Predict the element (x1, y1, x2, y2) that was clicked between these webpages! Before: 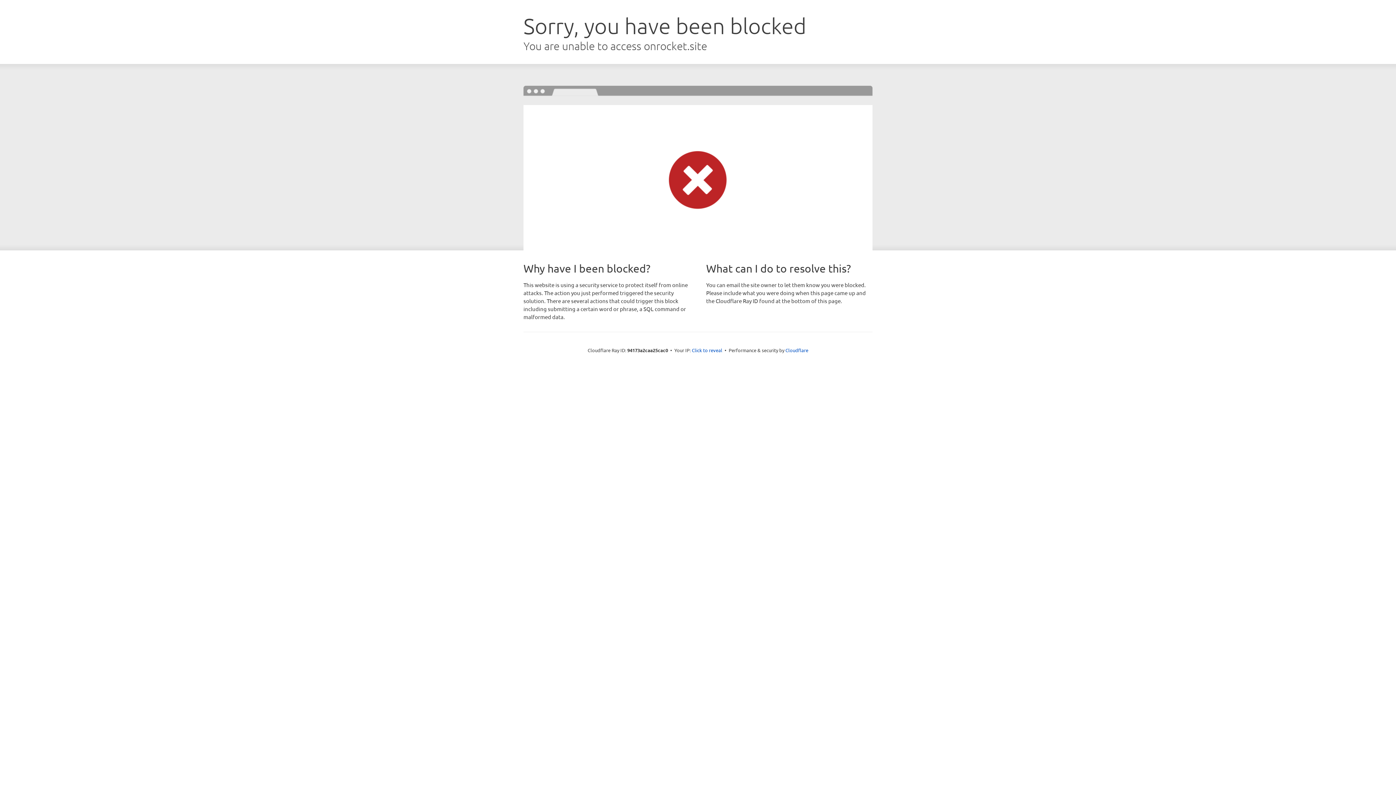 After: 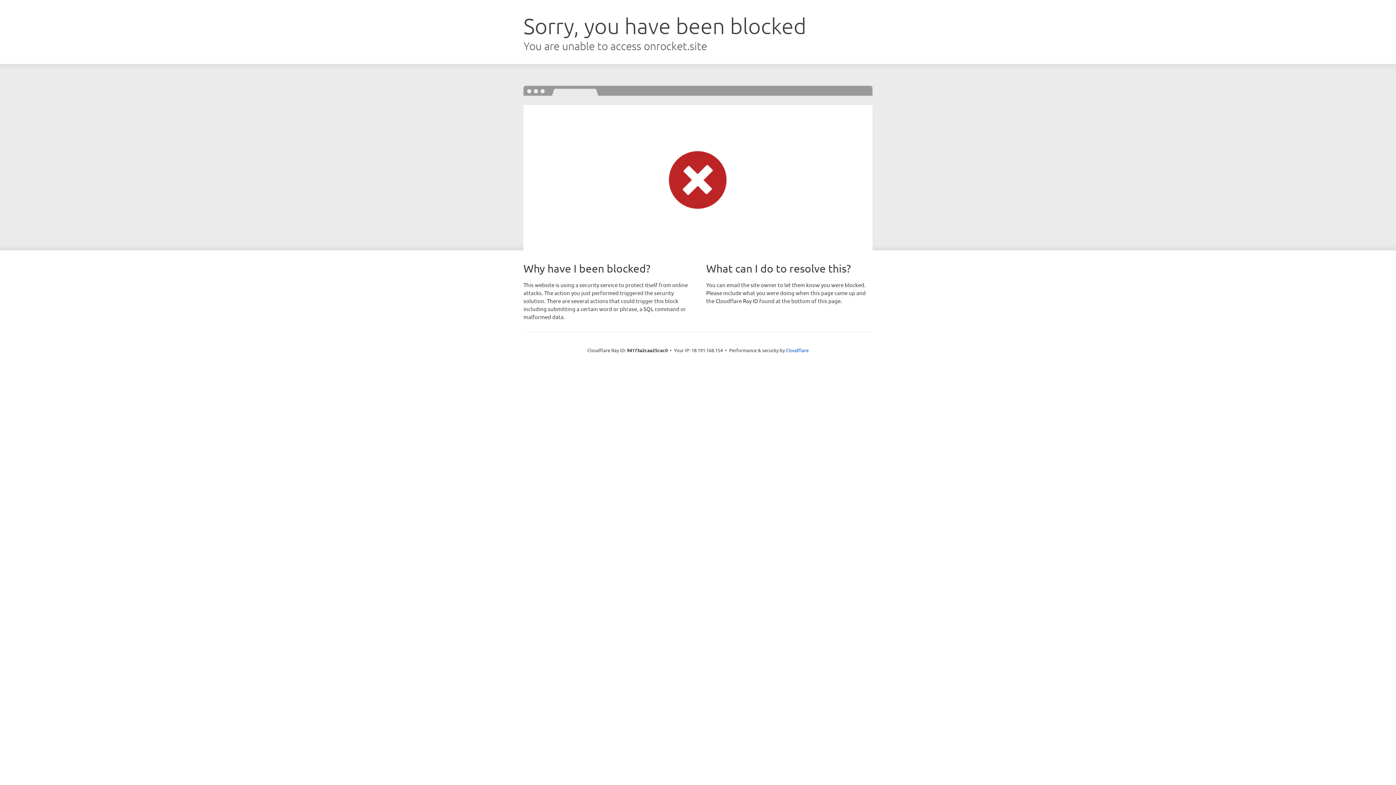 Action: label: Click to reveal bbox: (692, 346, 722, 353)